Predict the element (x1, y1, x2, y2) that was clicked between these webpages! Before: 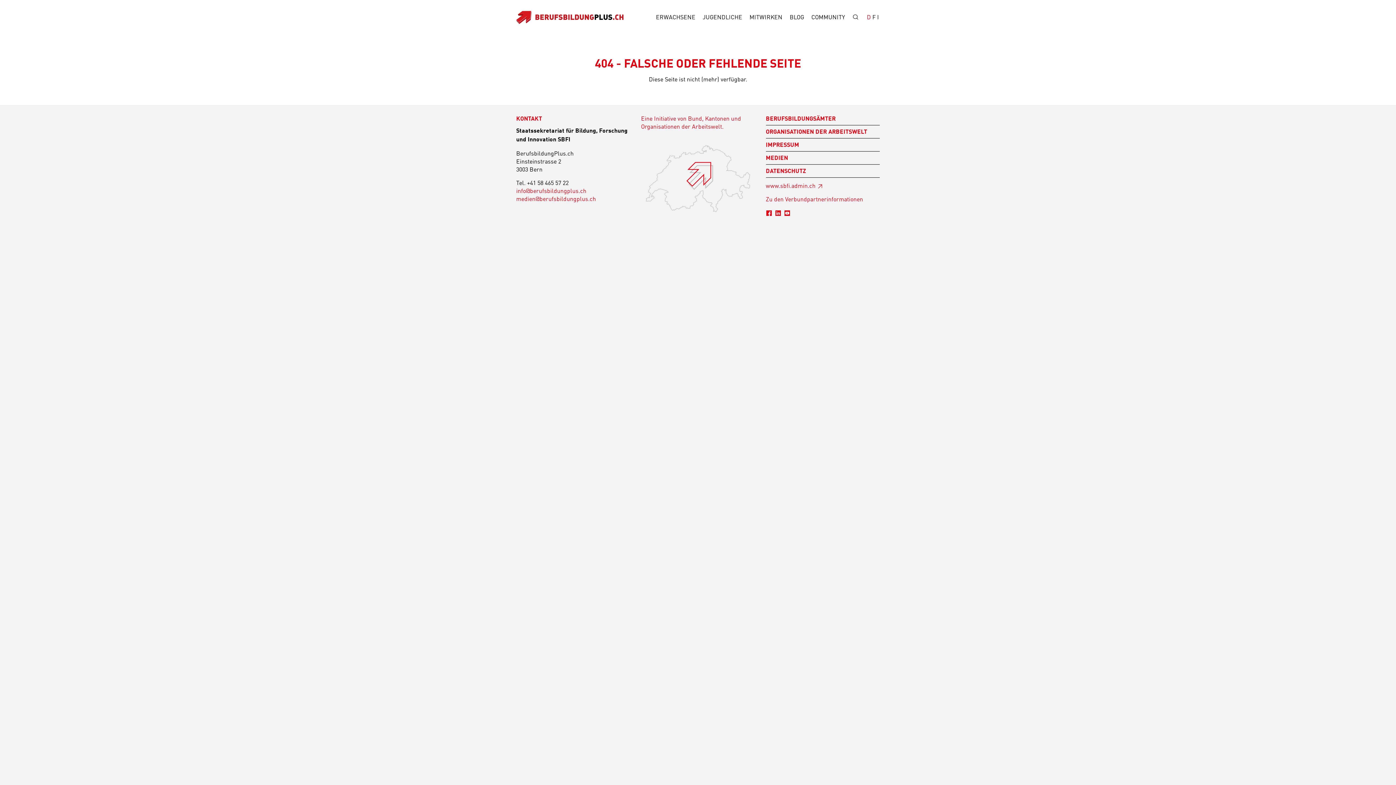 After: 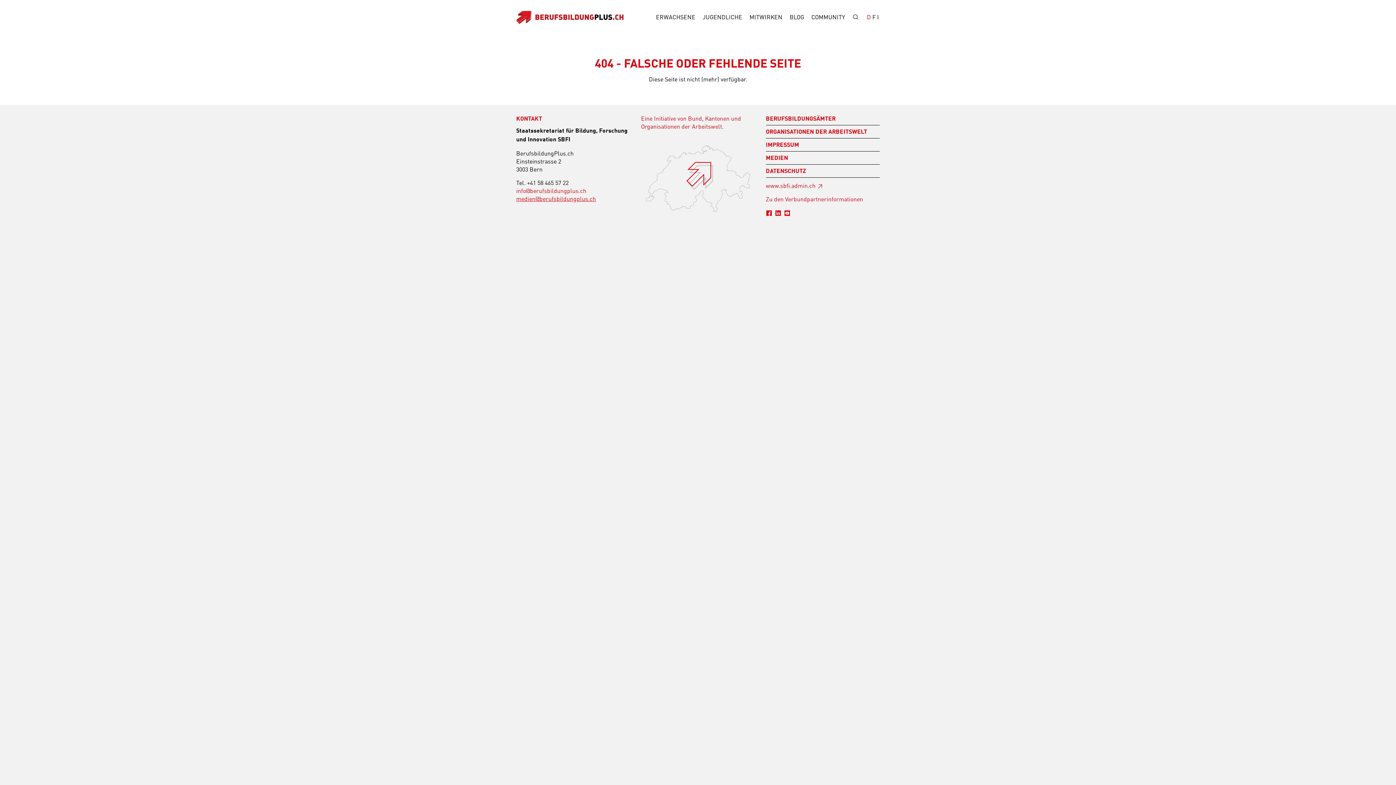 Action: label: medien@berufsbildungplus.ch bbox: (516, 194, 596, 202)